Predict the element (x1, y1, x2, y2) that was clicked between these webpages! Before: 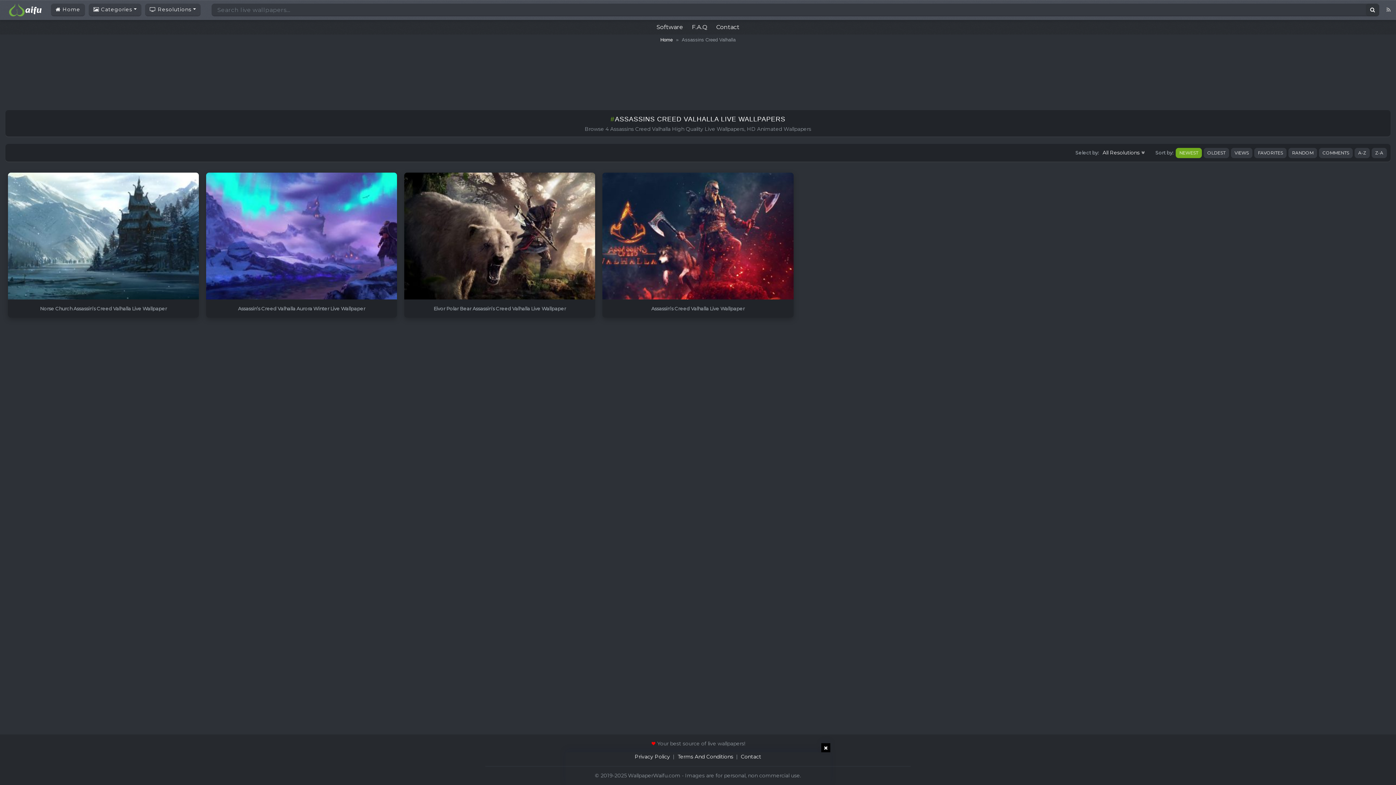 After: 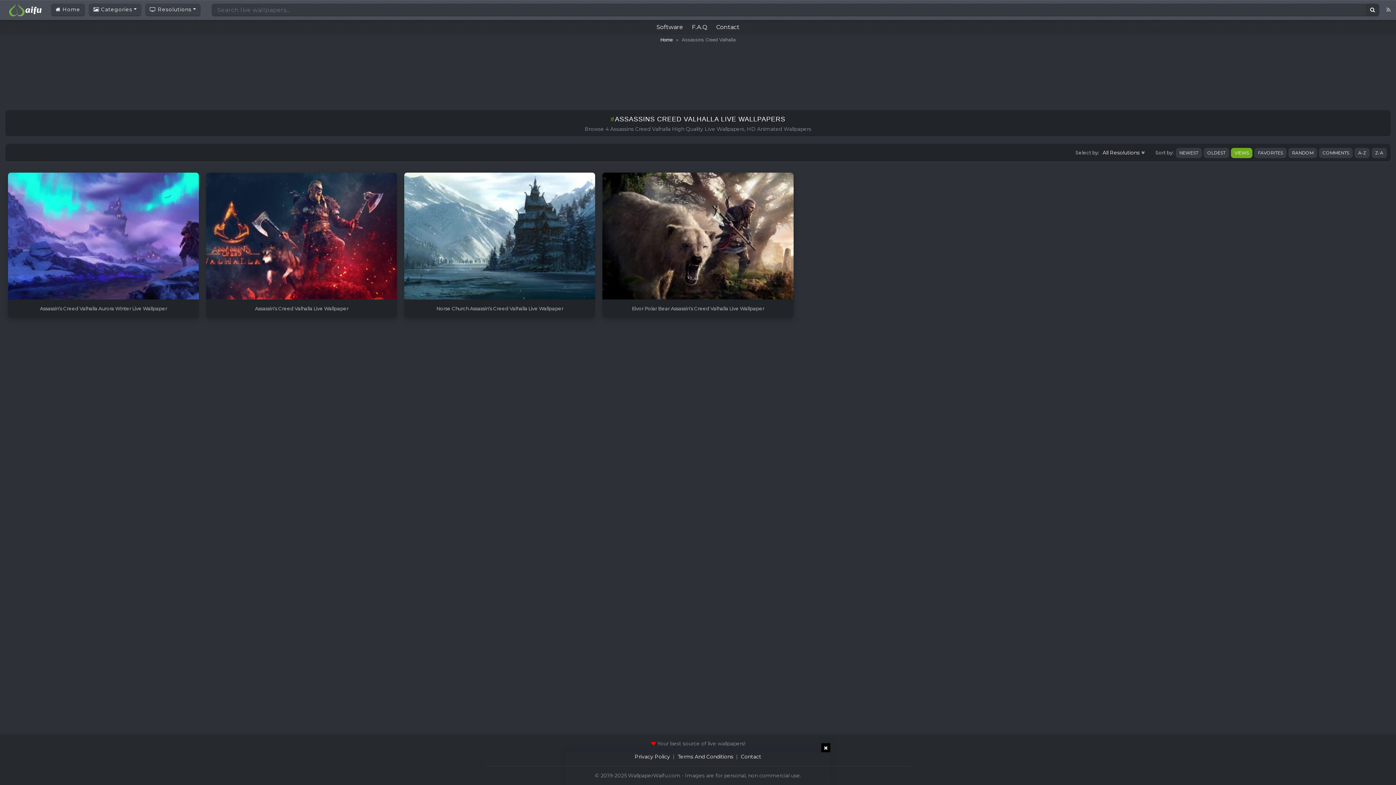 Action: bbox: (1231, 147, 1252, 158) label: VIEWS